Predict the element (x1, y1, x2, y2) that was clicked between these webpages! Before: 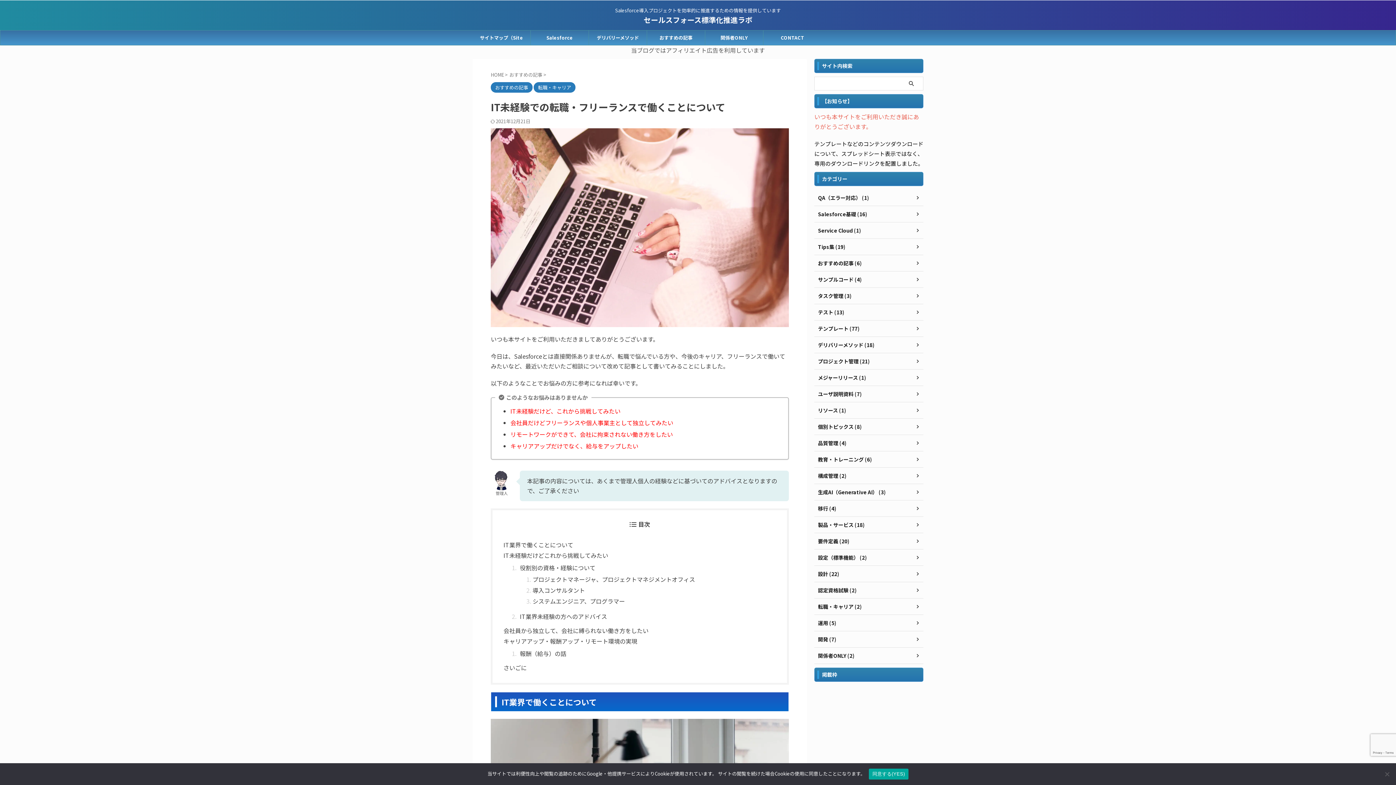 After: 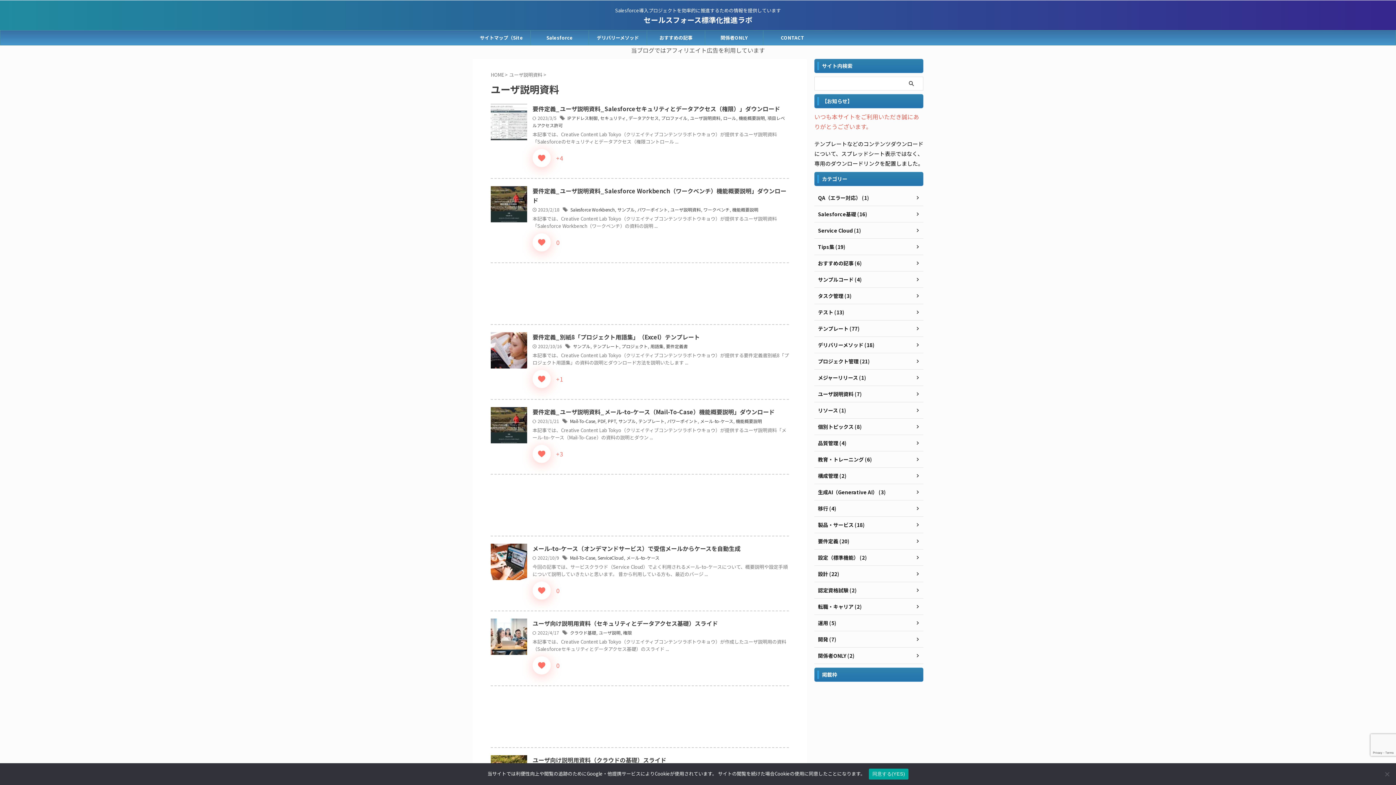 Action: bbox: (814, 386, 923, 402) label: ユーザ説明資料 (7)